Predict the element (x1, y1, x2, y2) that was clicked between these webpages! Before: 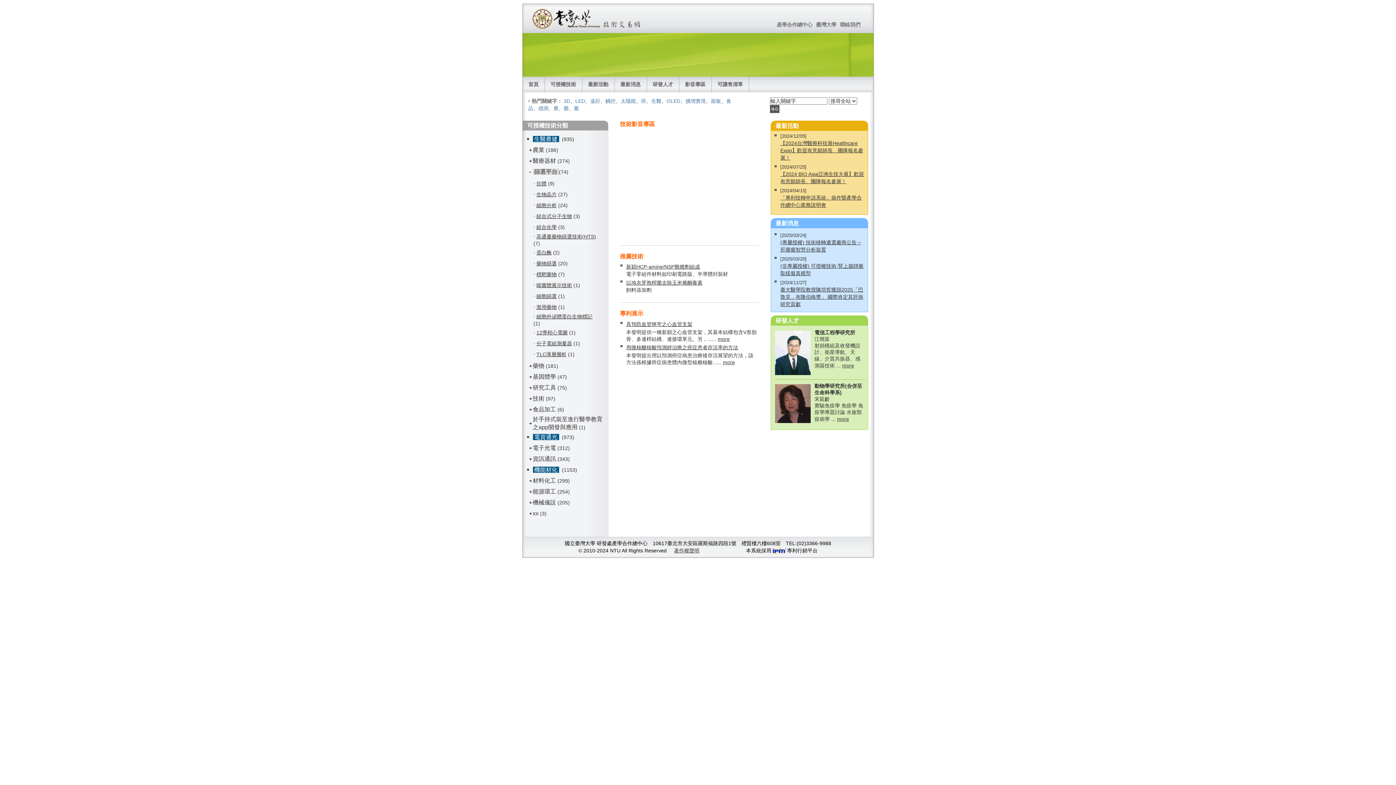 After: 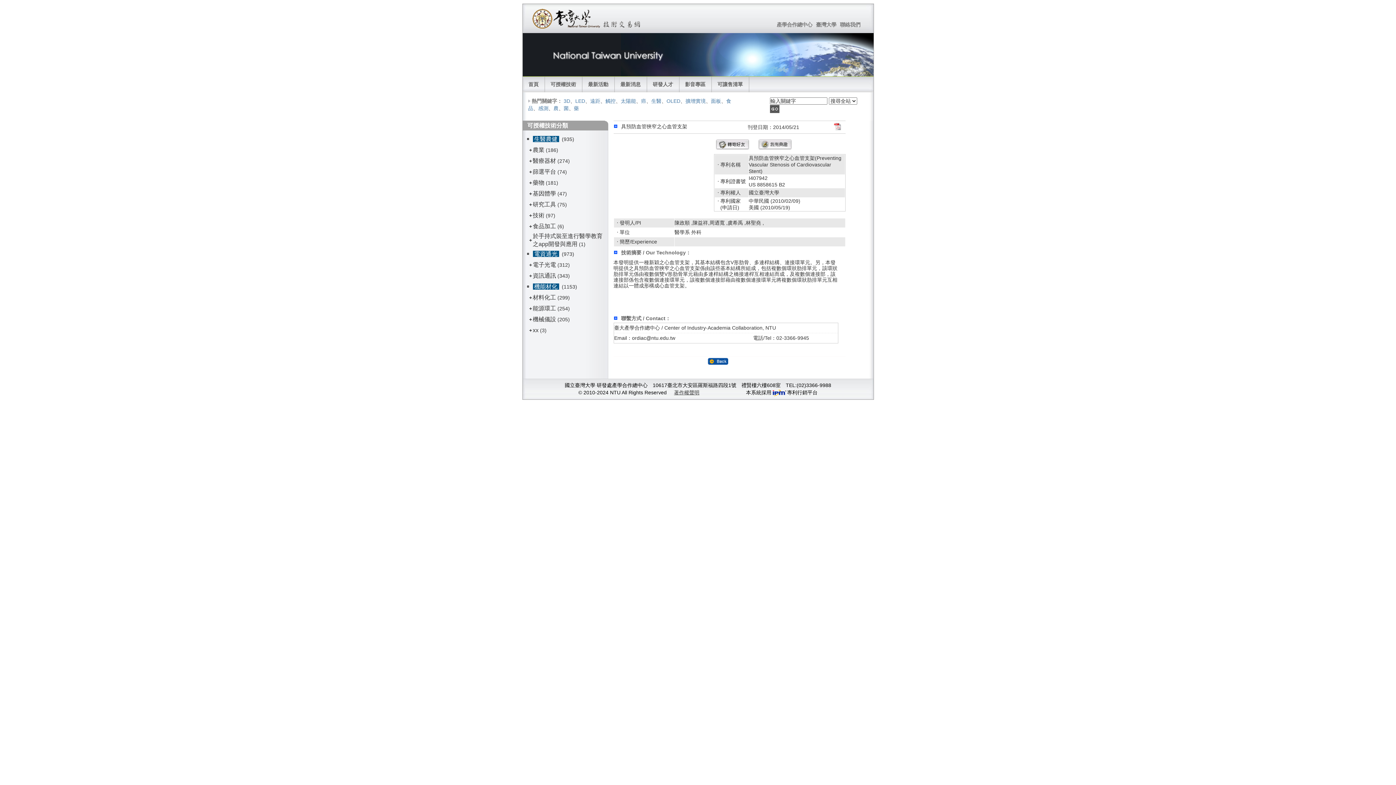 Action: bbox: (626, 321, 692, 327) label: 具預防血管狹窄之心血管支架